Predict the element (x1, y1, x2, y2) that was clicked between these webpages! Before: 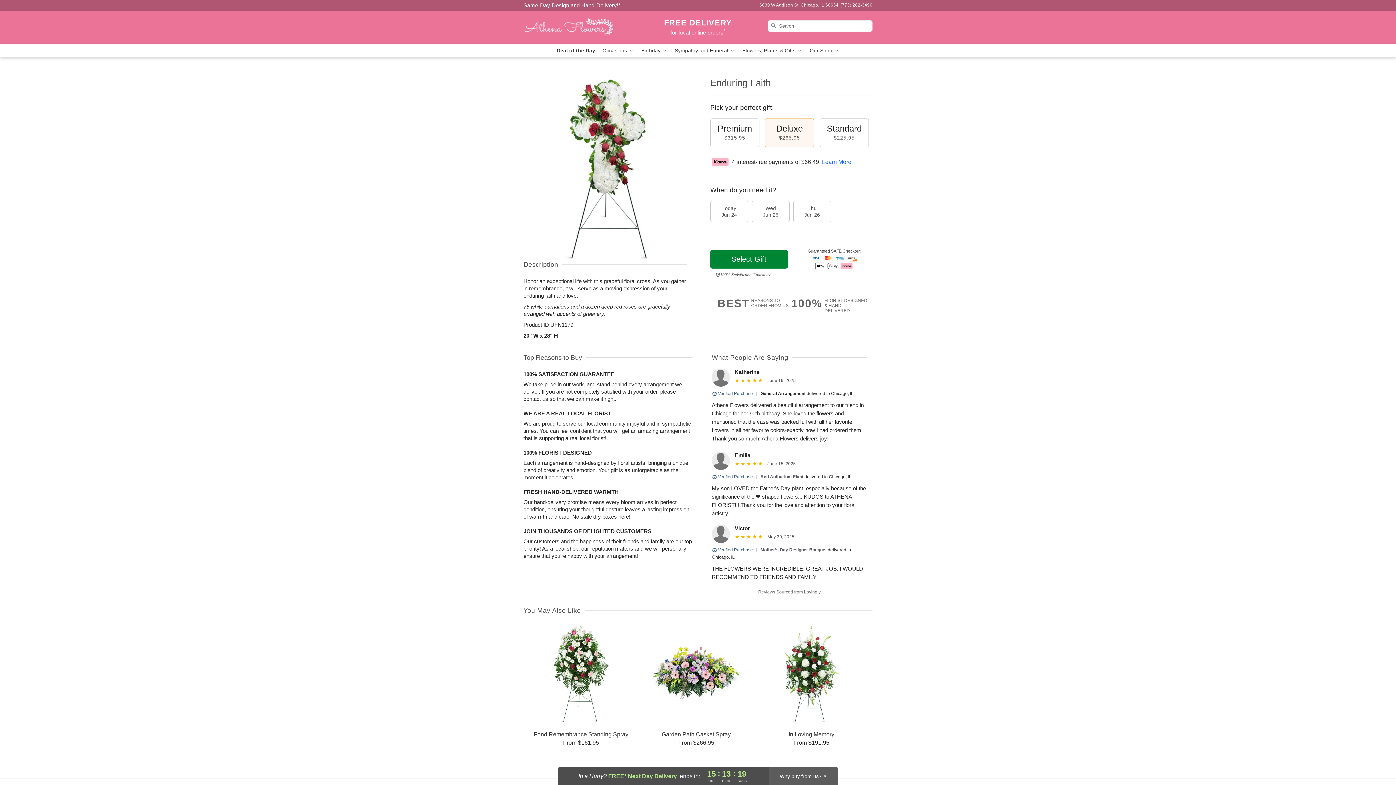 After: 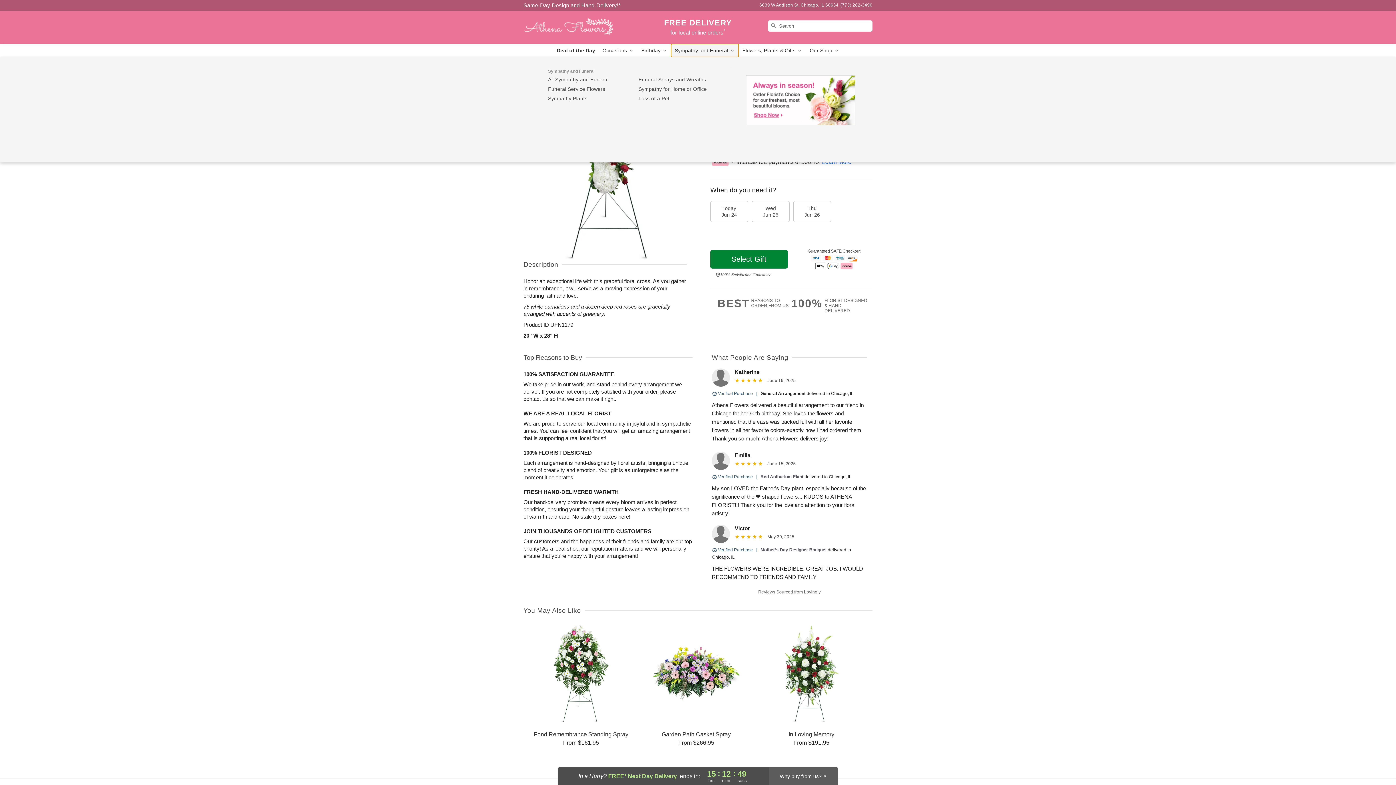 Action: label: Sympathy and Funeral  bbox: (671, 44, 738, 57)